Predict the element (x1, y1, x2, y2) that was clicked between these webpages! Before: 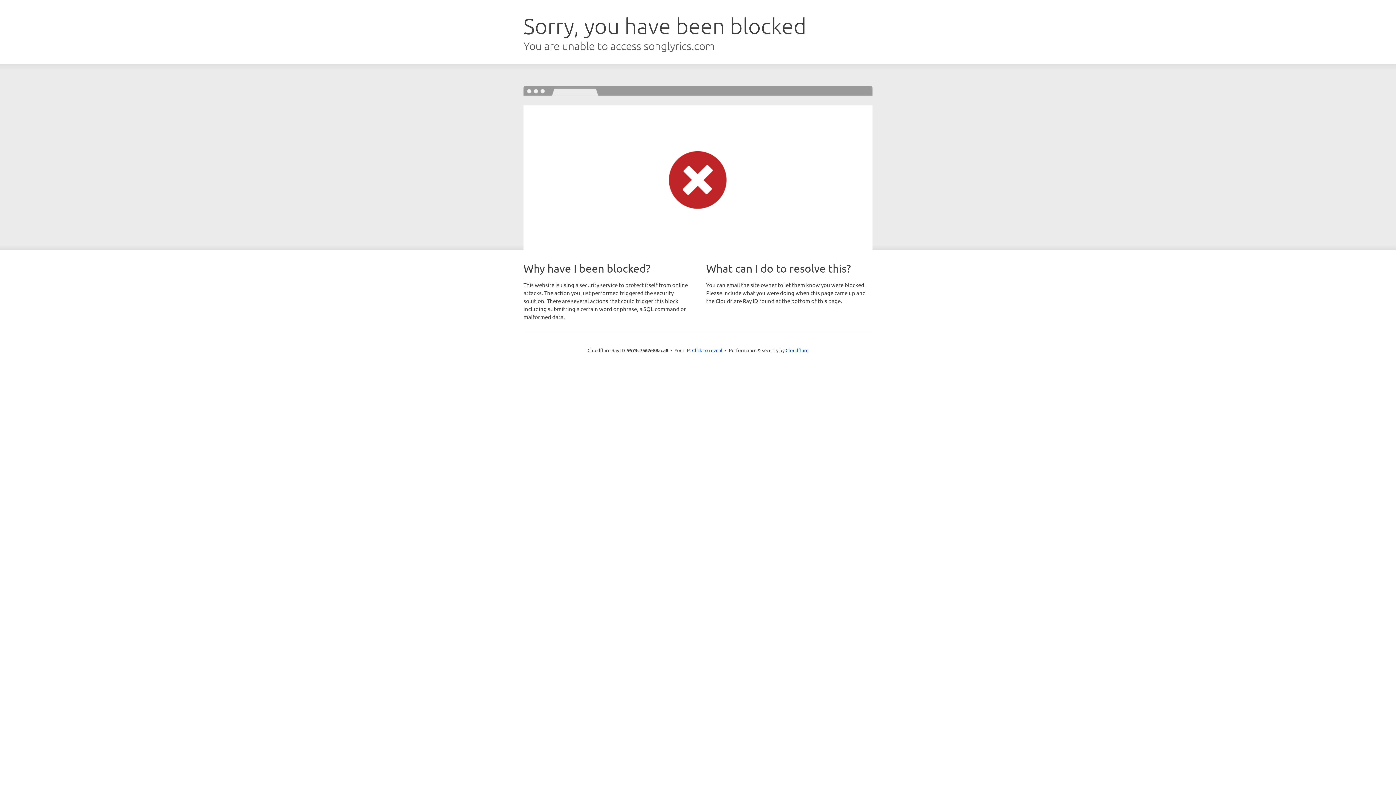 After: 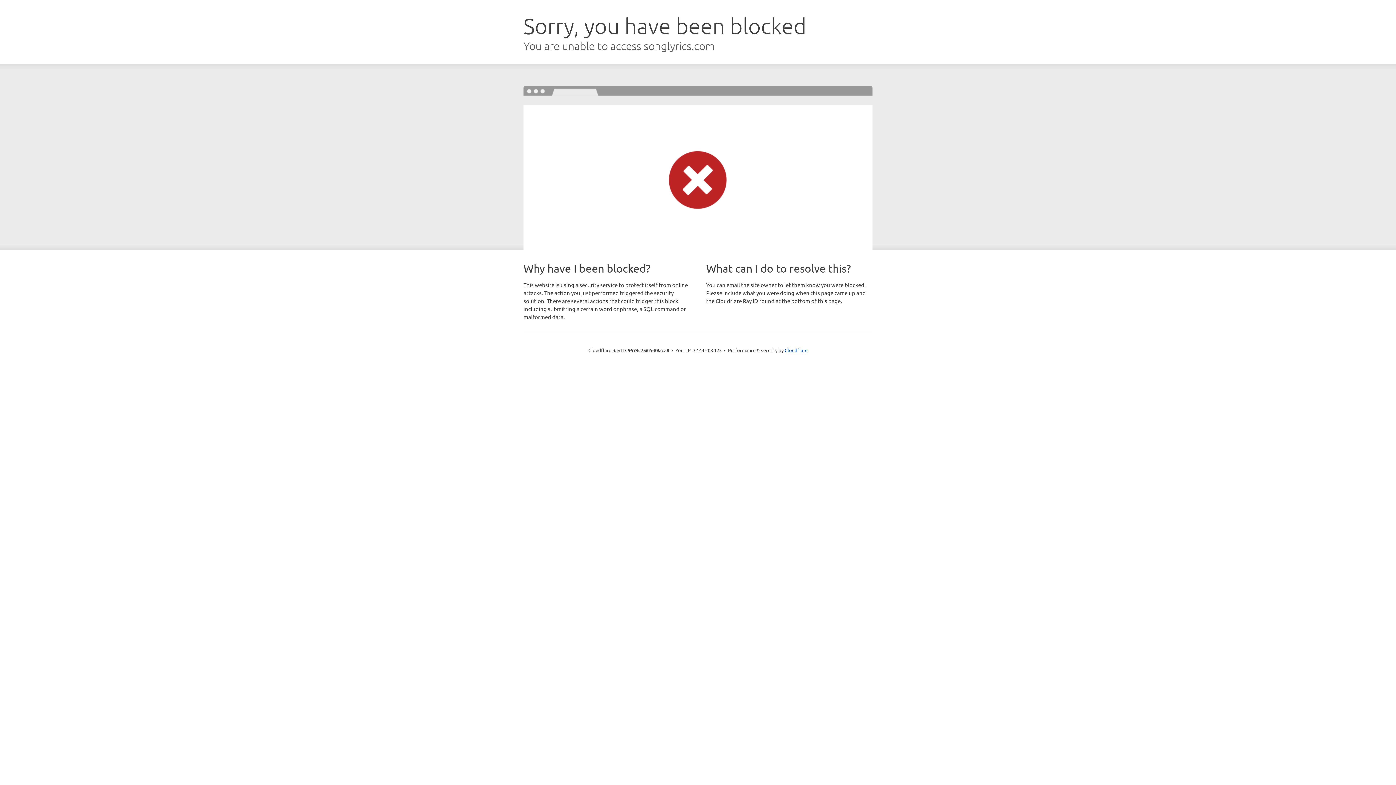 Action: label: Click to reveal bbox: (692, 346, 722, 353)